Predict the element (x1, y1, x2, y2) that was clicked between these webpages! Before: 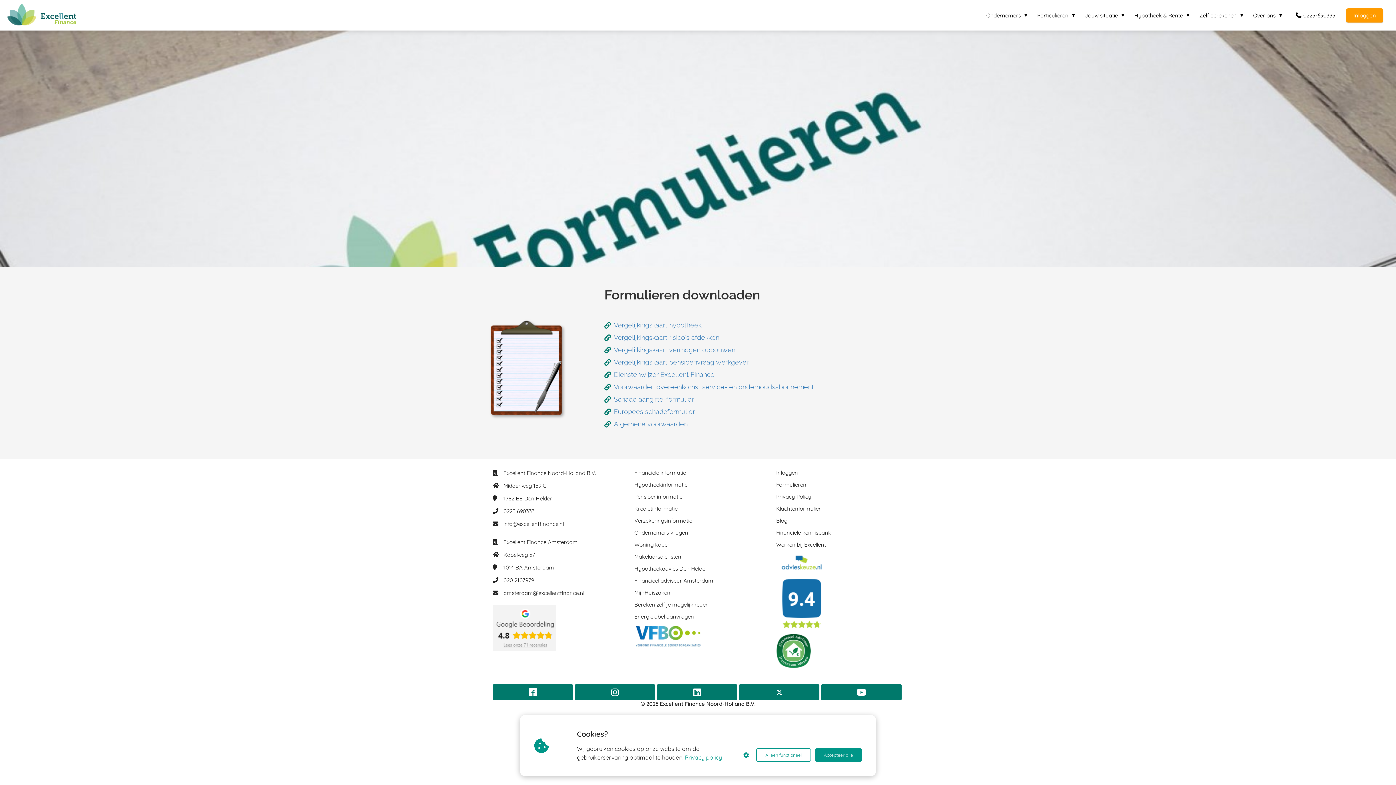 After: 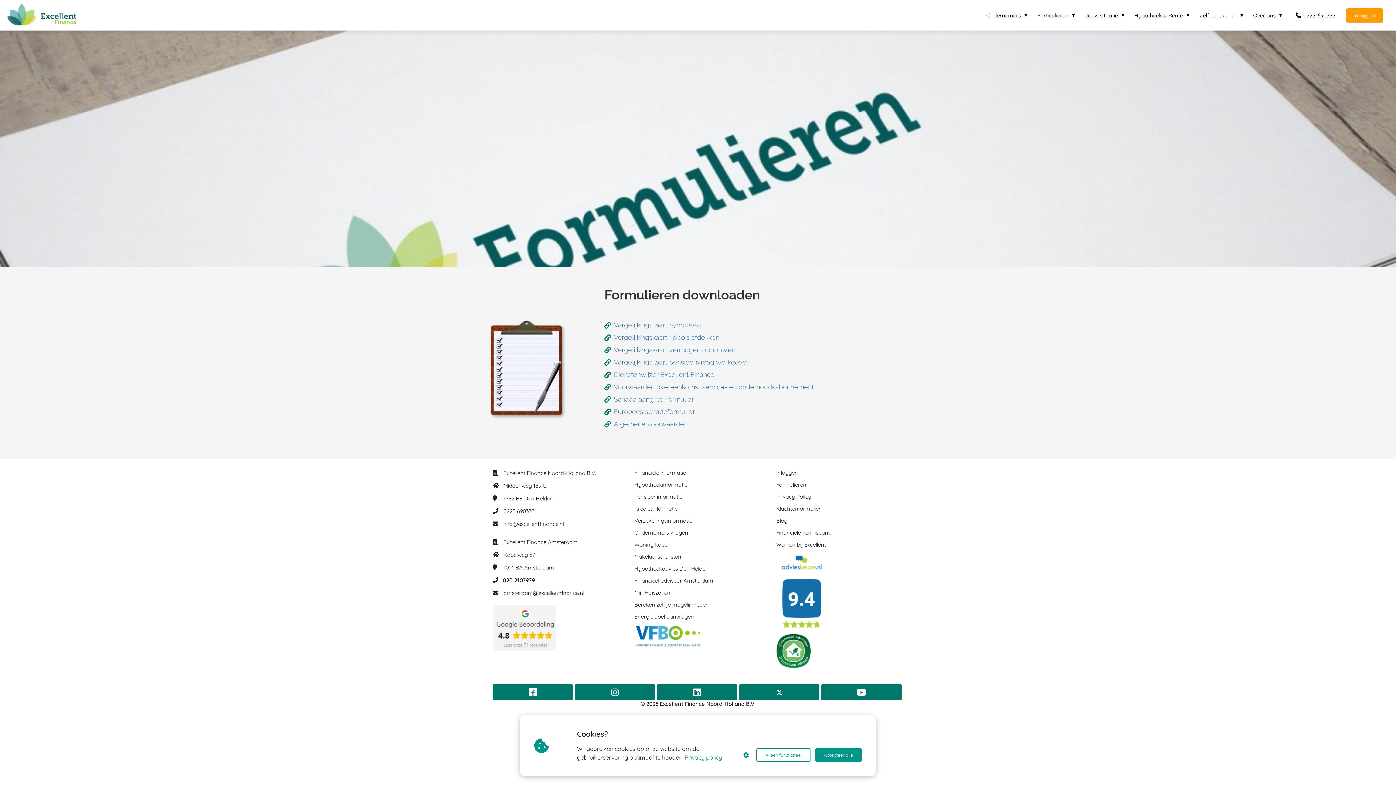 Action: label: 020 2107979 bbox: (503, 574, 534, 586)